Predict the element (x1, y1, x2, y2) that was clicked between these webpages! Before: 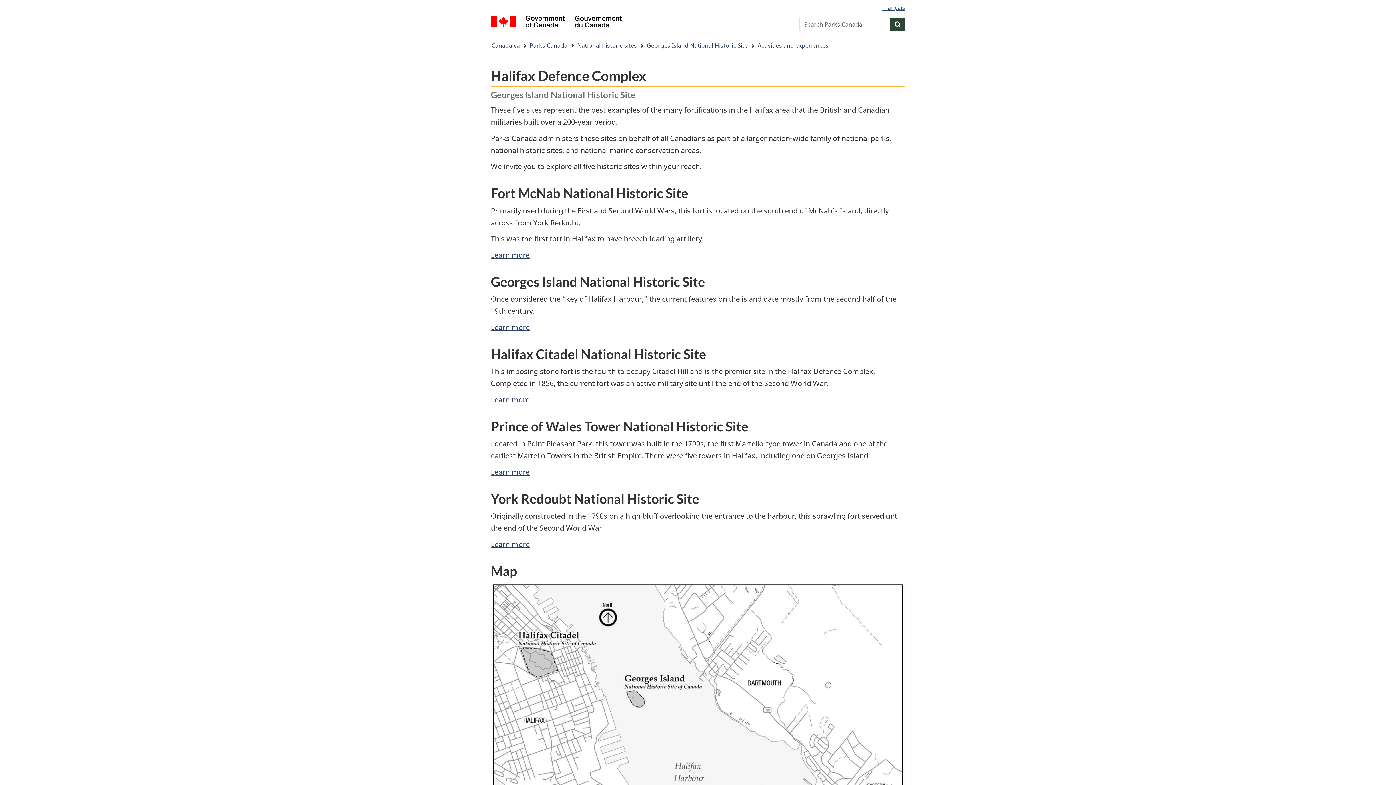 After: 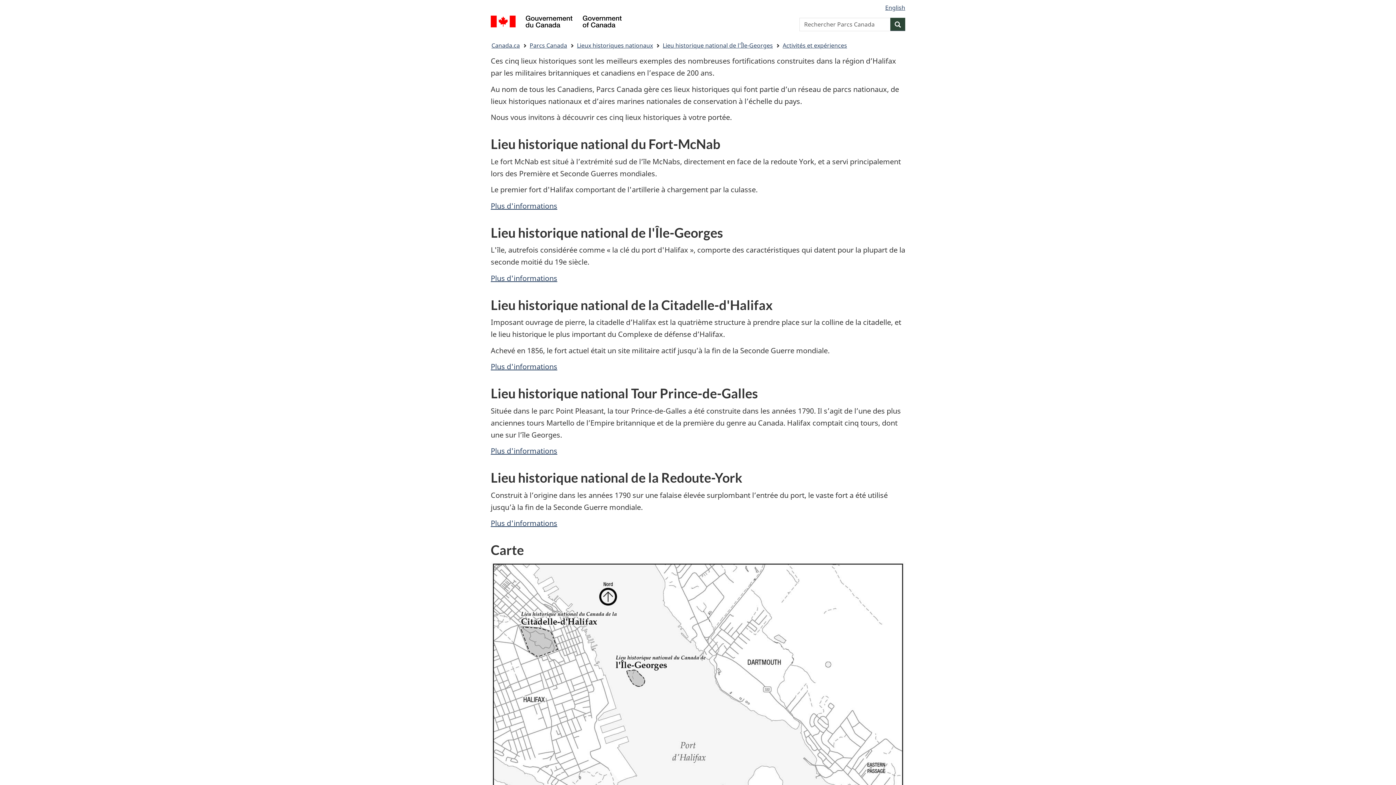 Action: label: Français bbox: (882, 3, 905, 11)